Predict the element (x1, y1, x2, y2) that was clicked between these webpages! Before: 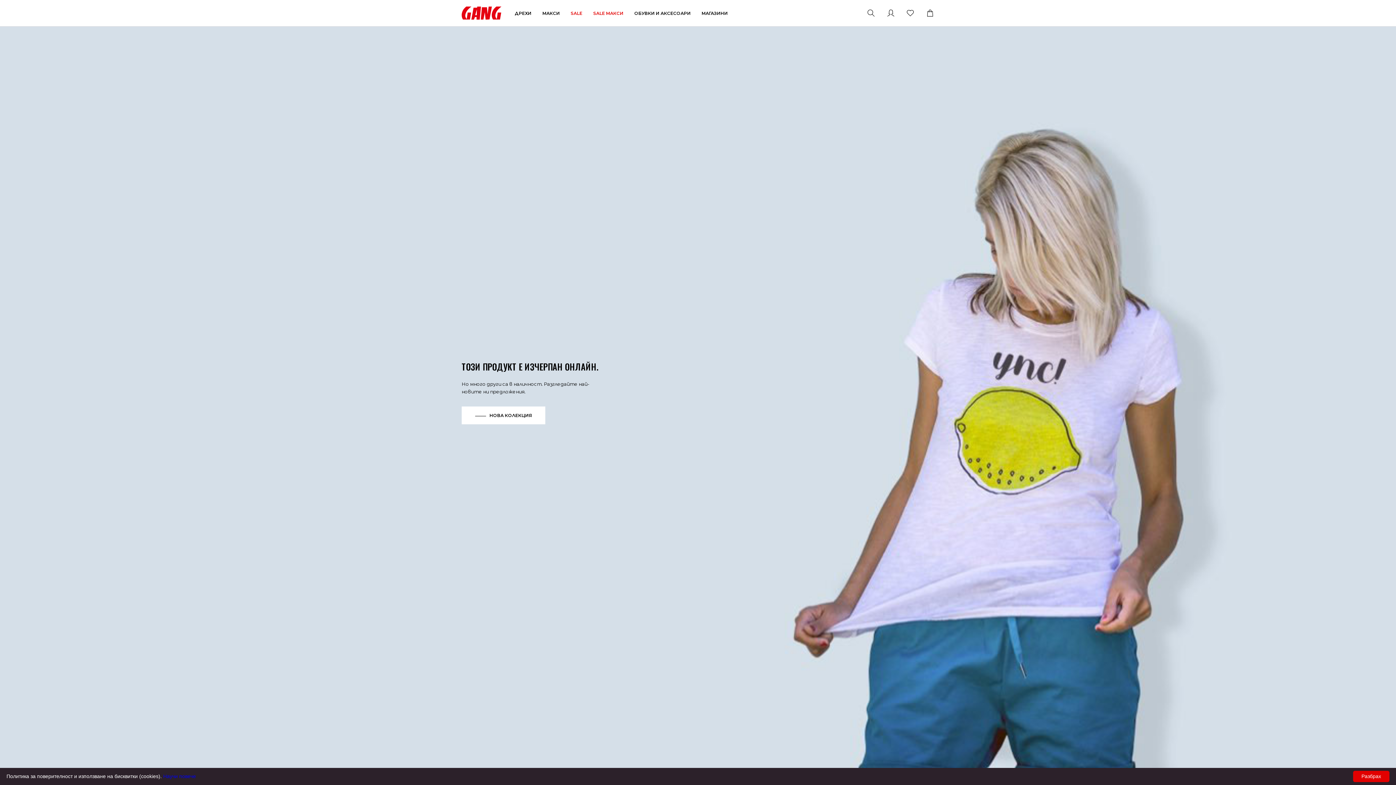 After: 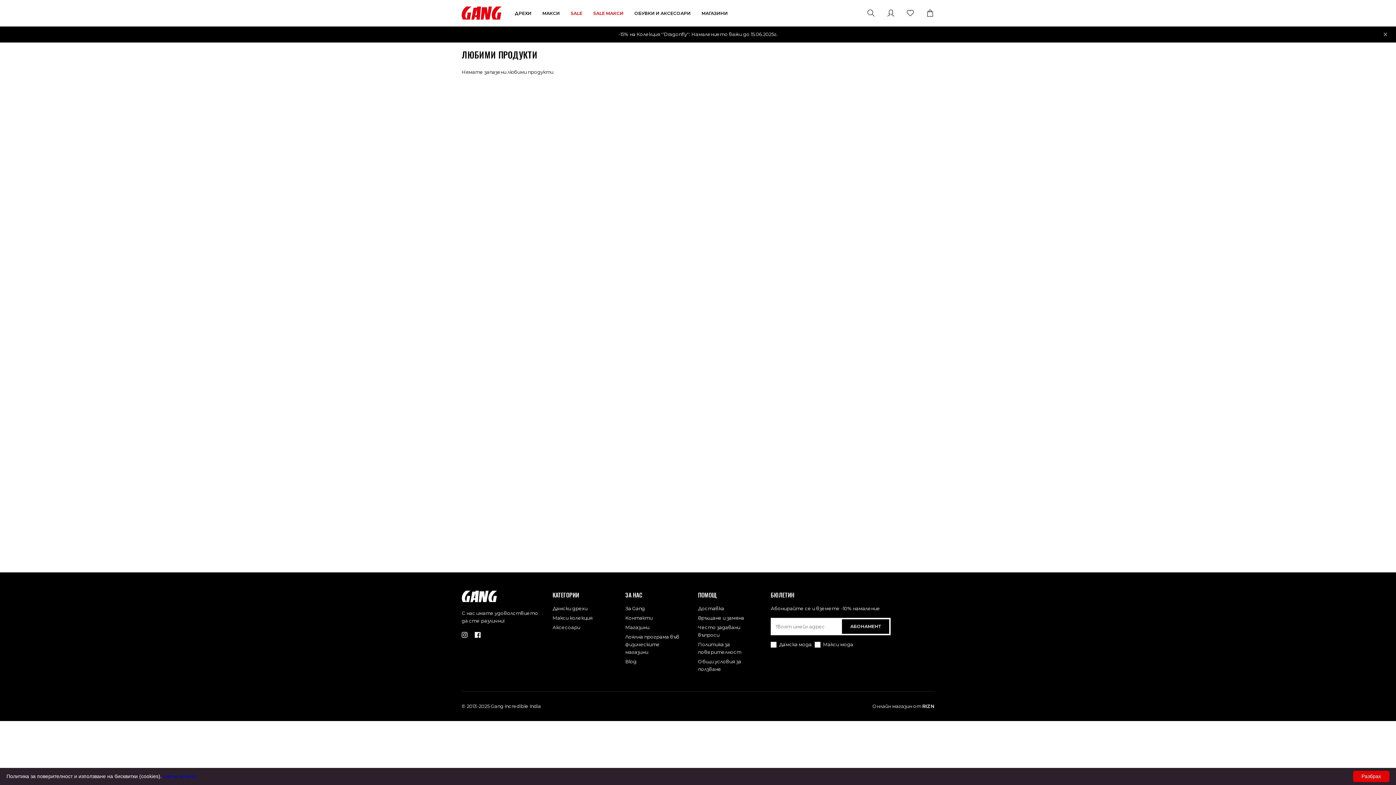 Action: bbox: (906, 8, 914, 17)